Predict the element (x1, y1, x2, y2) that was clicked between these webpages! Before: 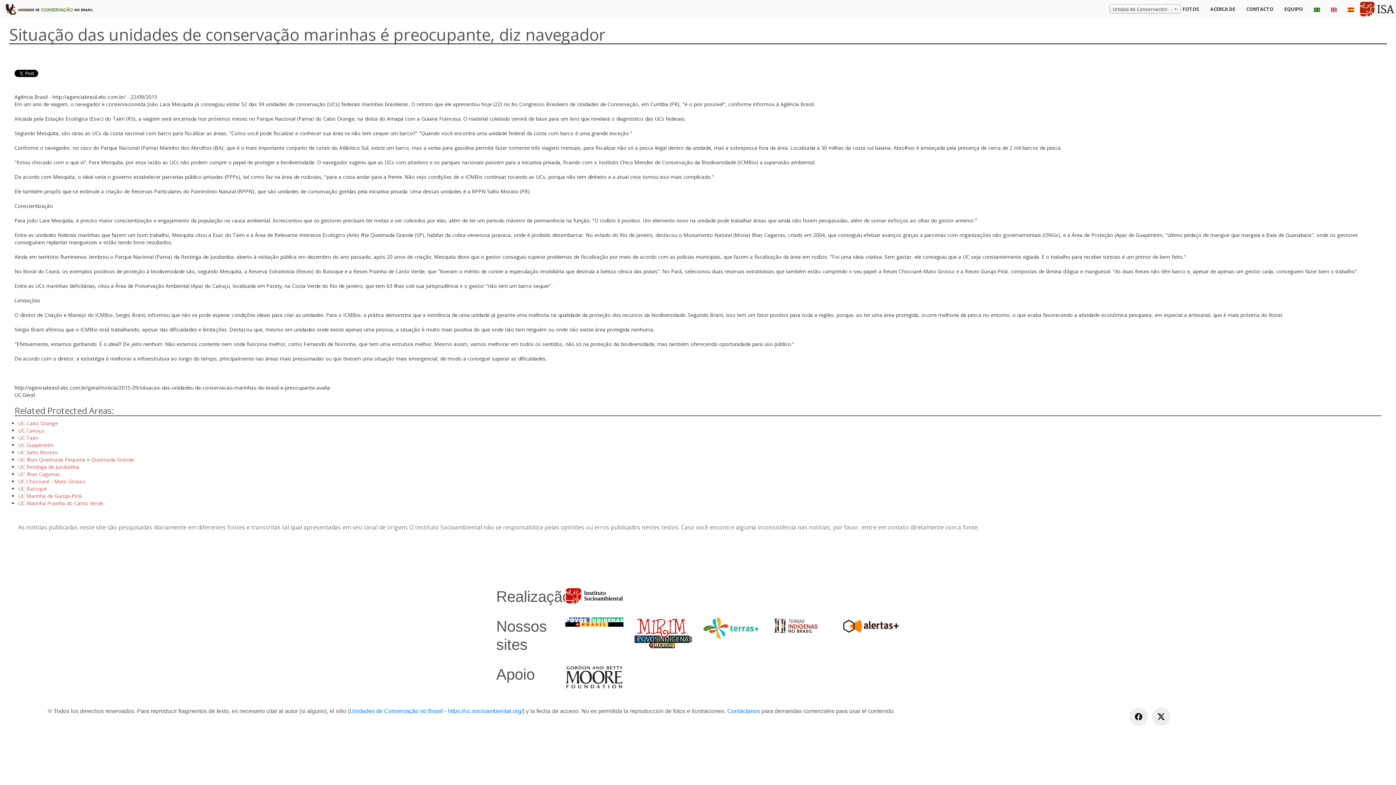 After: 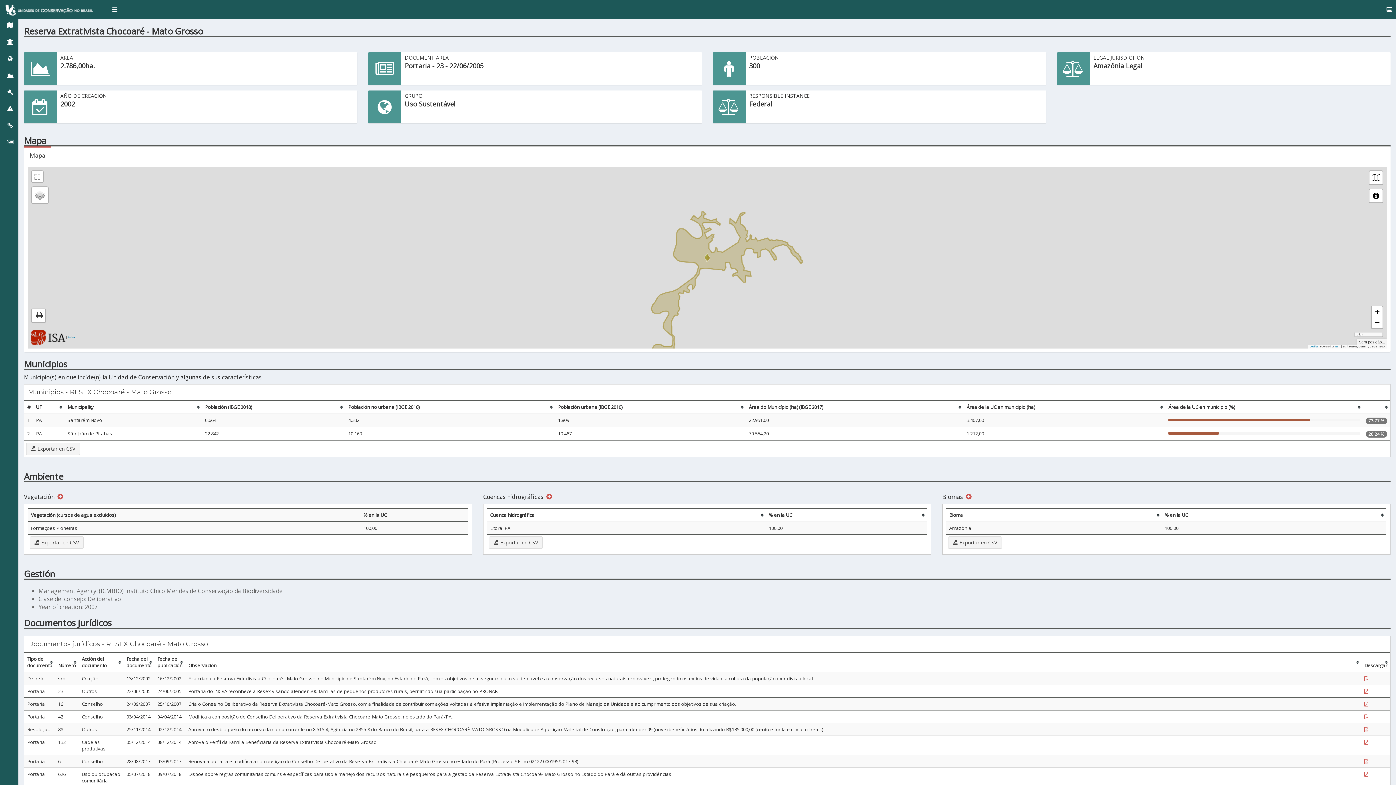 Action: bbox: (18, 478, 85, 485) label: UC Chocoaré - Mato Grosso